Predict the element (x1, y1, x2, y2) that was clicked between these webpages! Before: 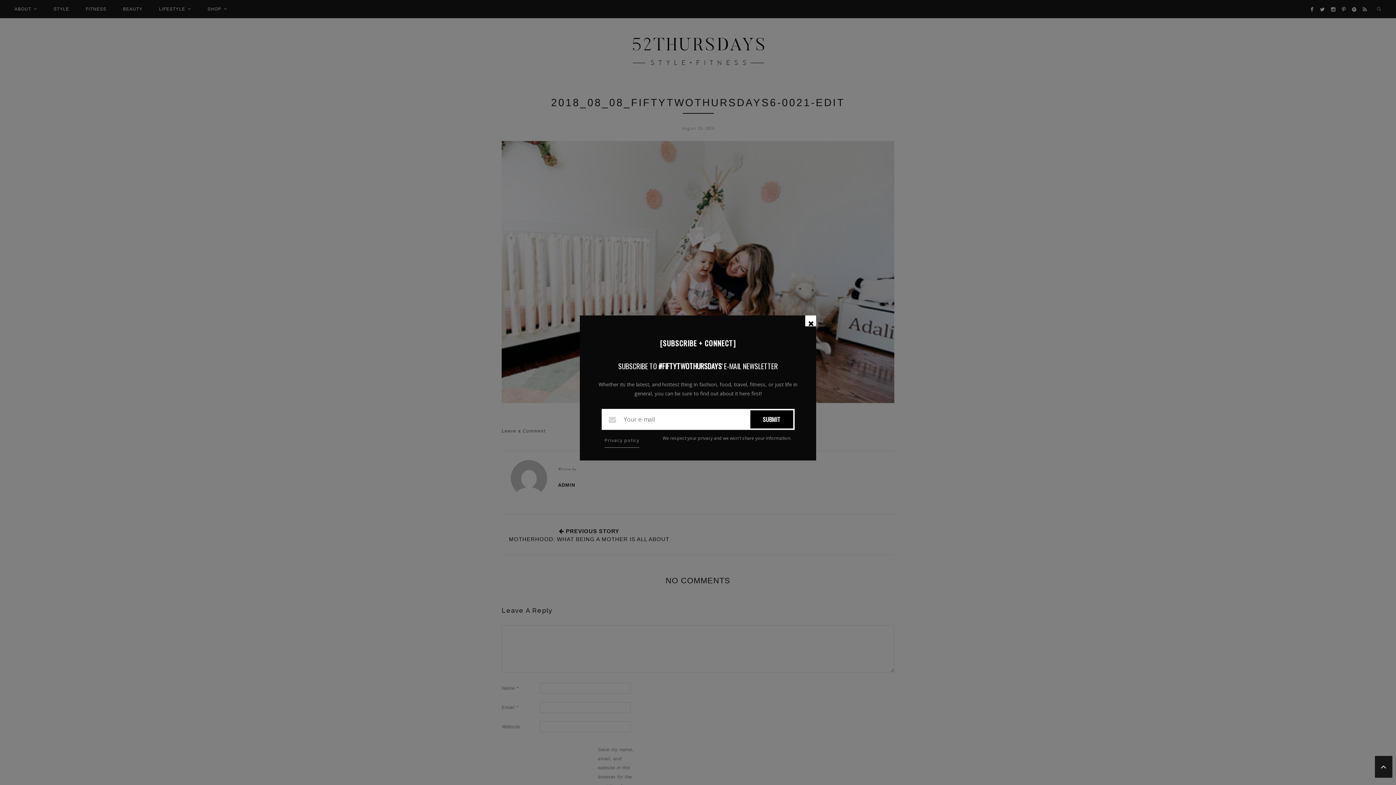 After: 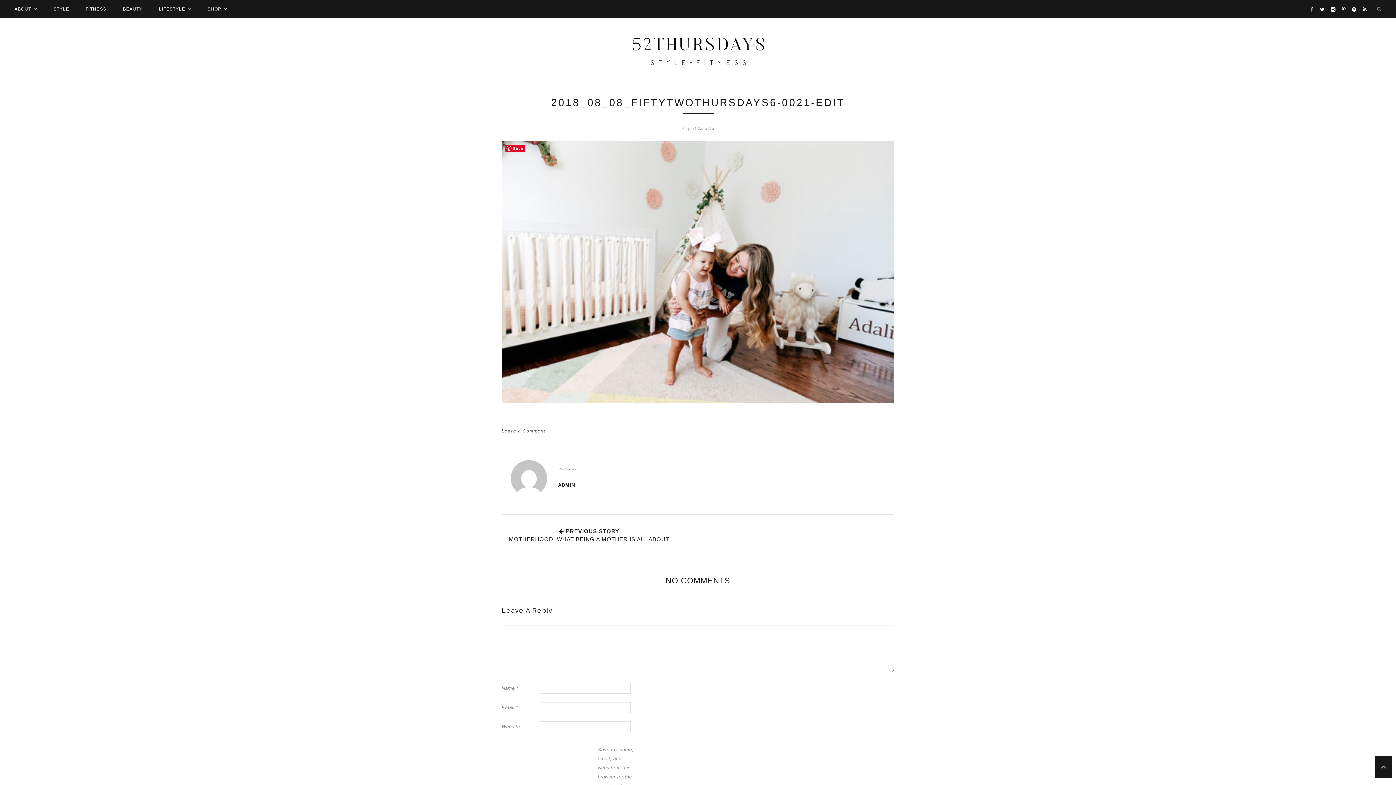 Action: bbox: (805, 315, 816, 326)